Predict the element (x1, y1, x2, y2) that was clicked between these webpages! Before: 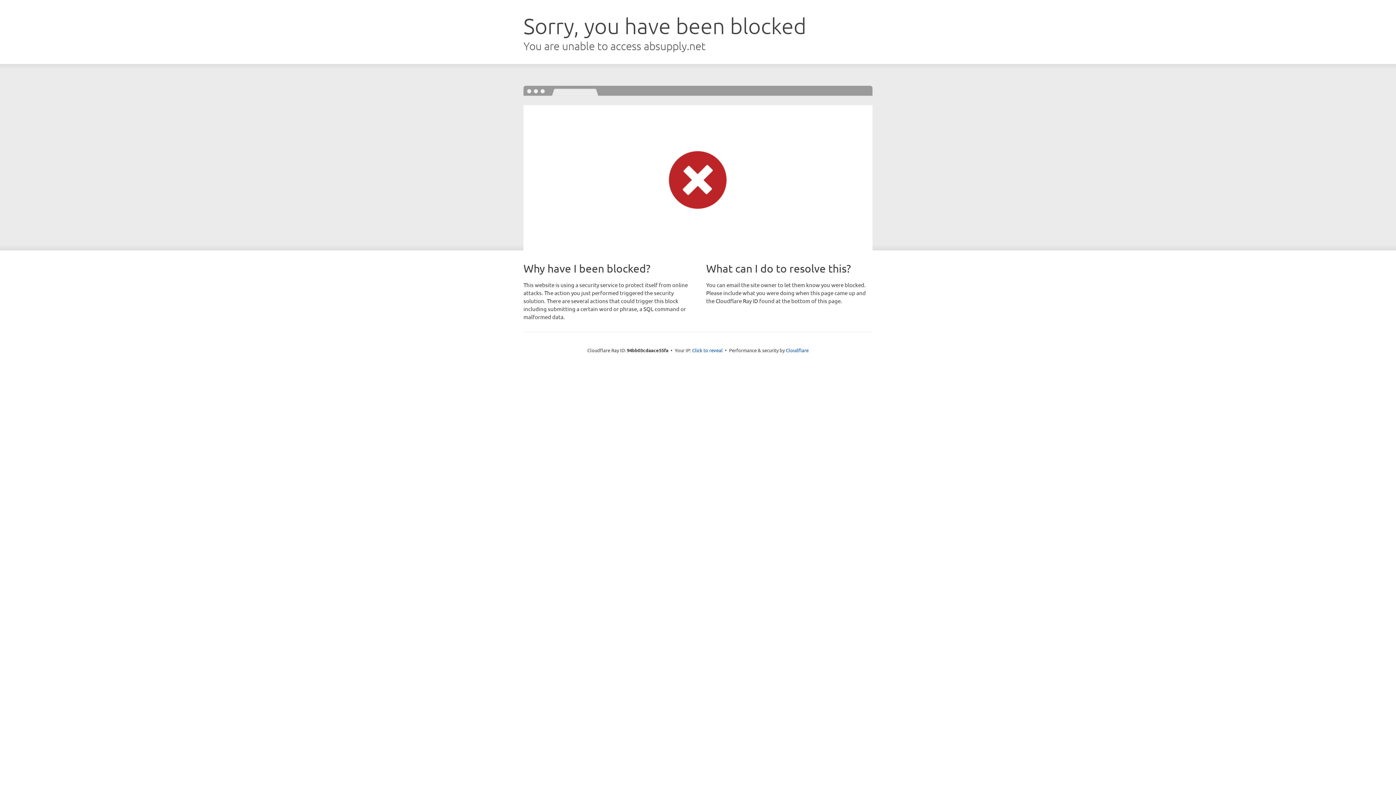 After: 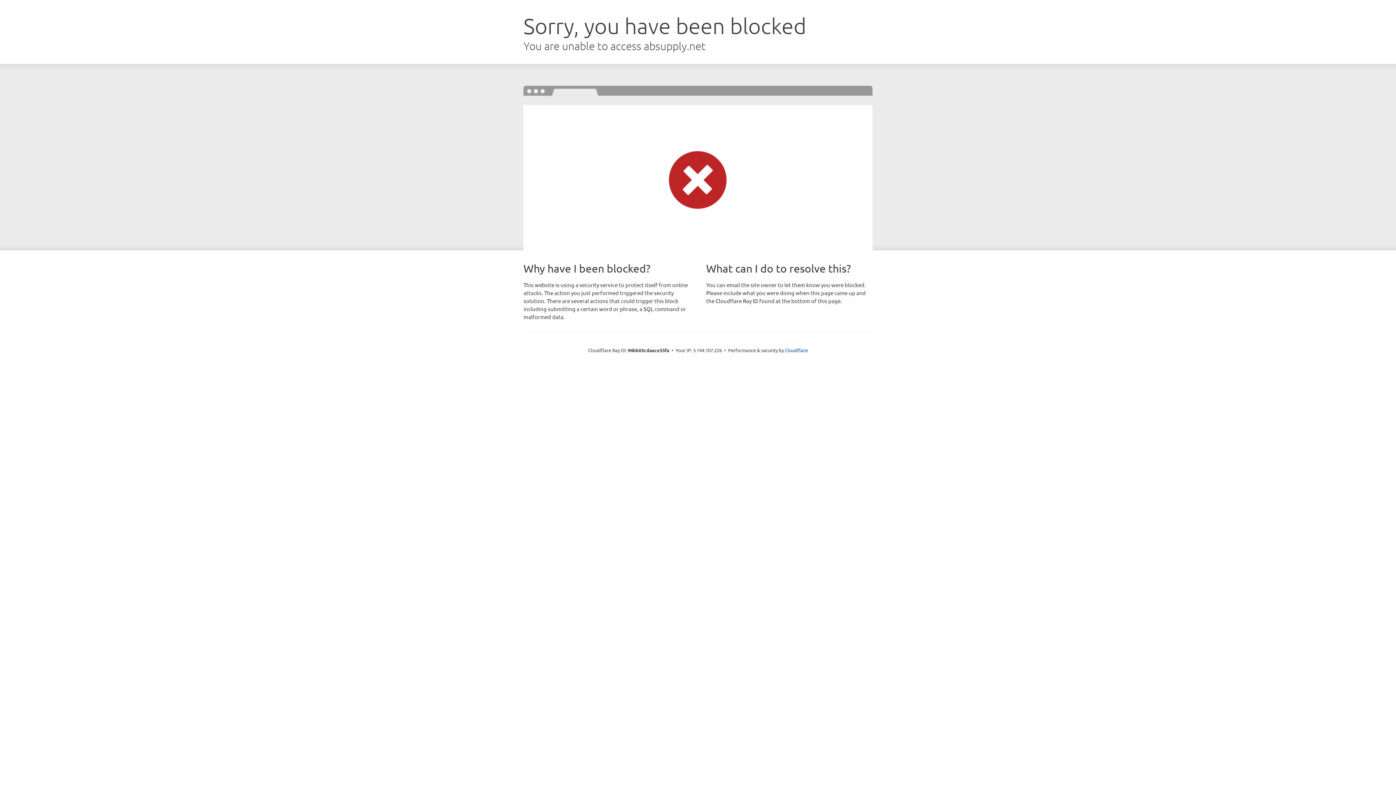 Action: bbox: (692, 346, 722, 353) label: Click to reveal